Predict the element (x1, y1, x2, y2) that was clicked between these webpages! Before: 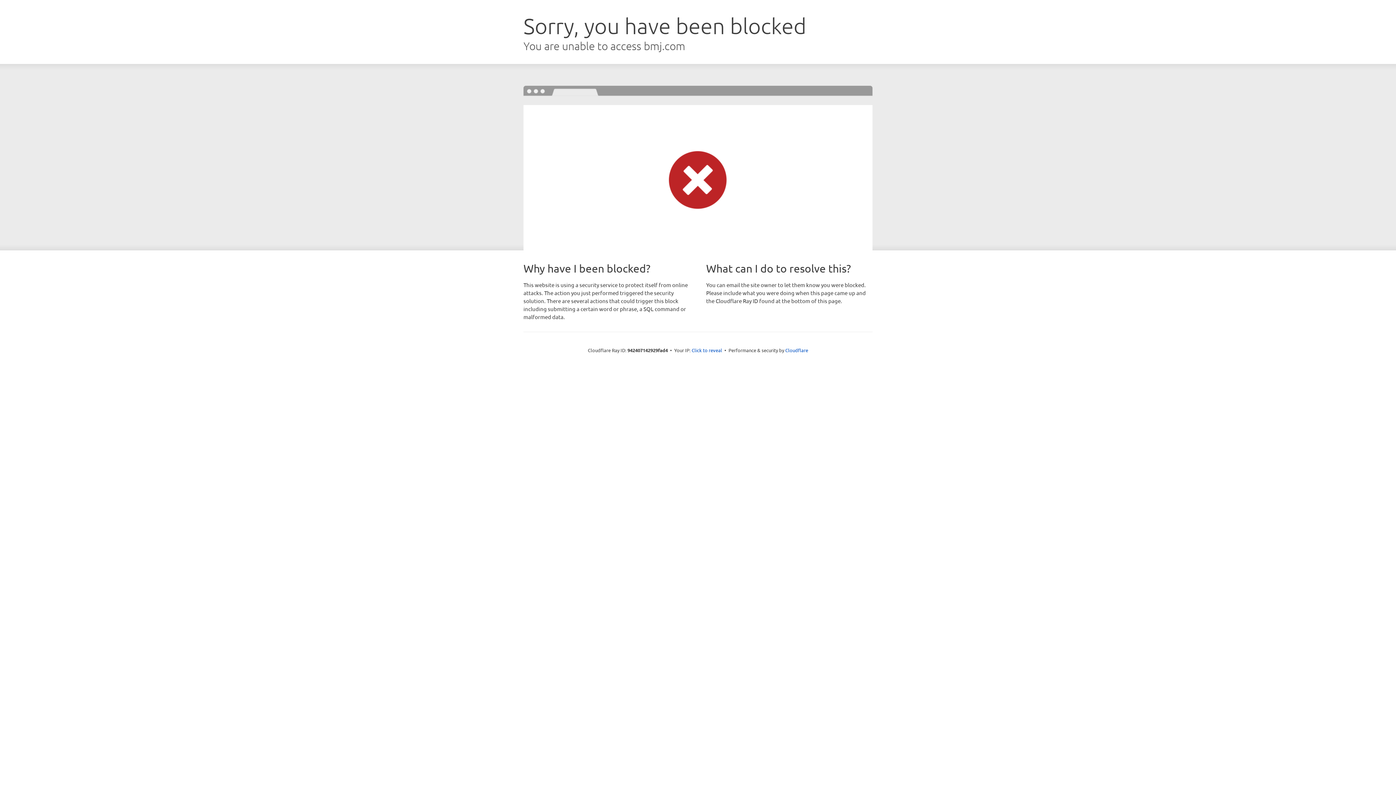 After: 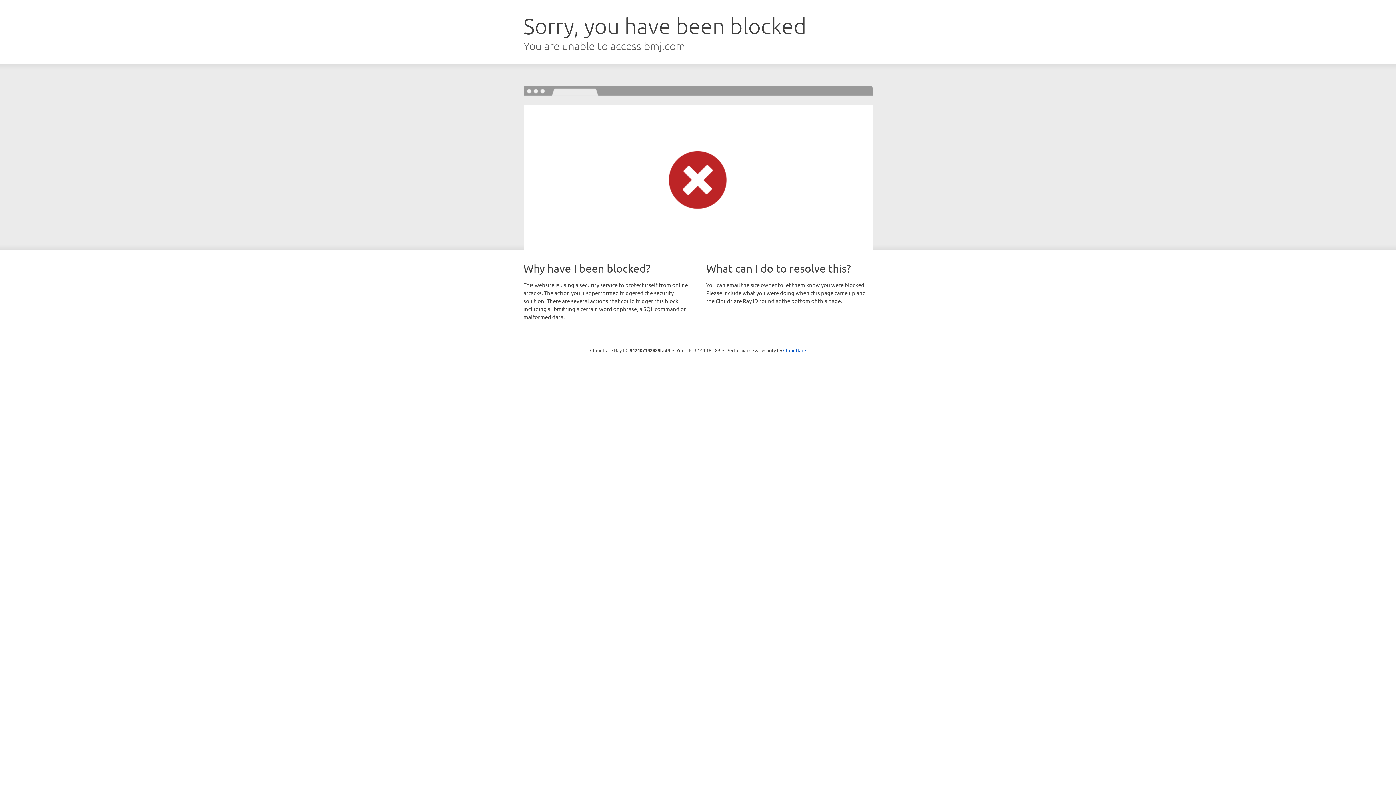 Action: bbox: (691, 346, 722, 353) label: Click to reveal